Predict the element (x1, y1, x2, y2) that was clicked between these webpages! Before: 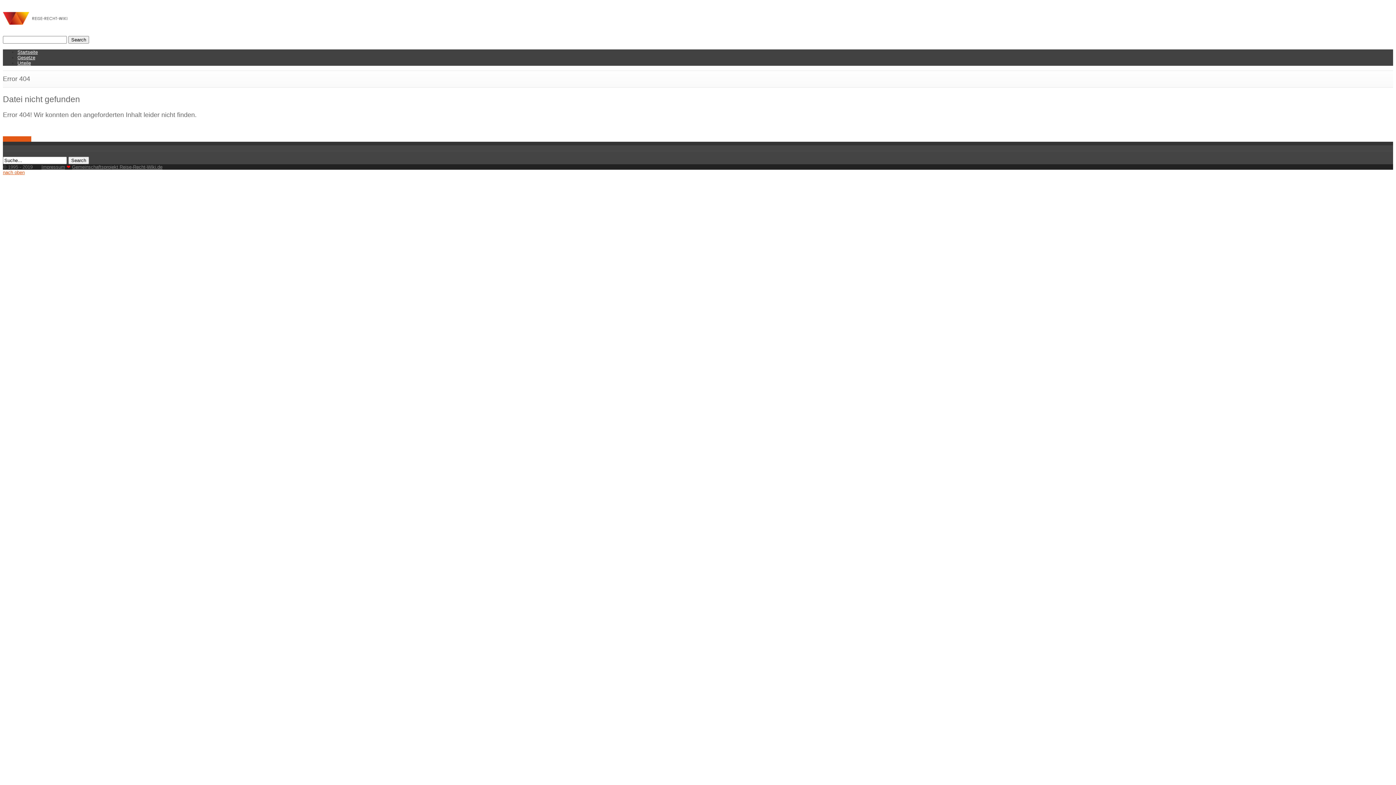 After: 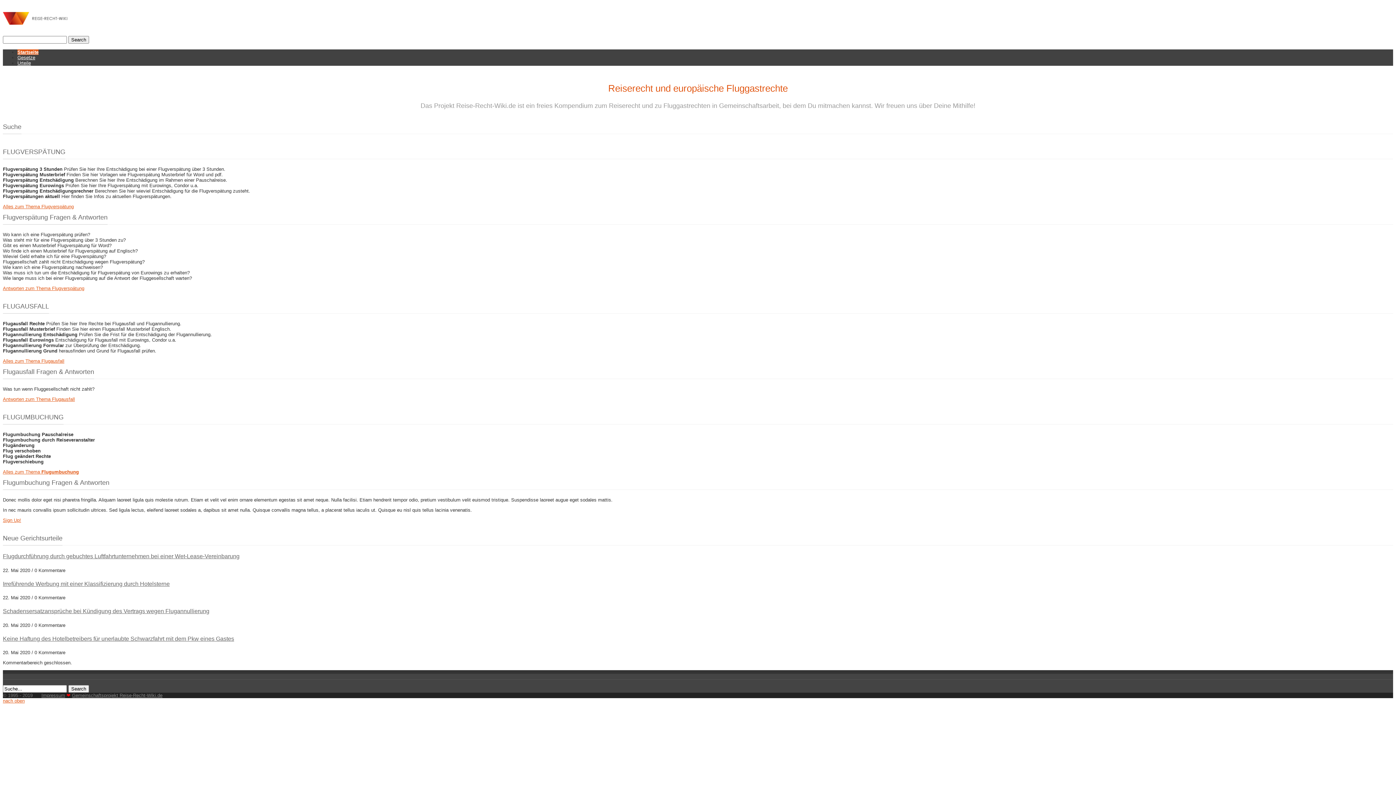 Action: bbox: (2, 136, 31, 141) label: zur Startseite